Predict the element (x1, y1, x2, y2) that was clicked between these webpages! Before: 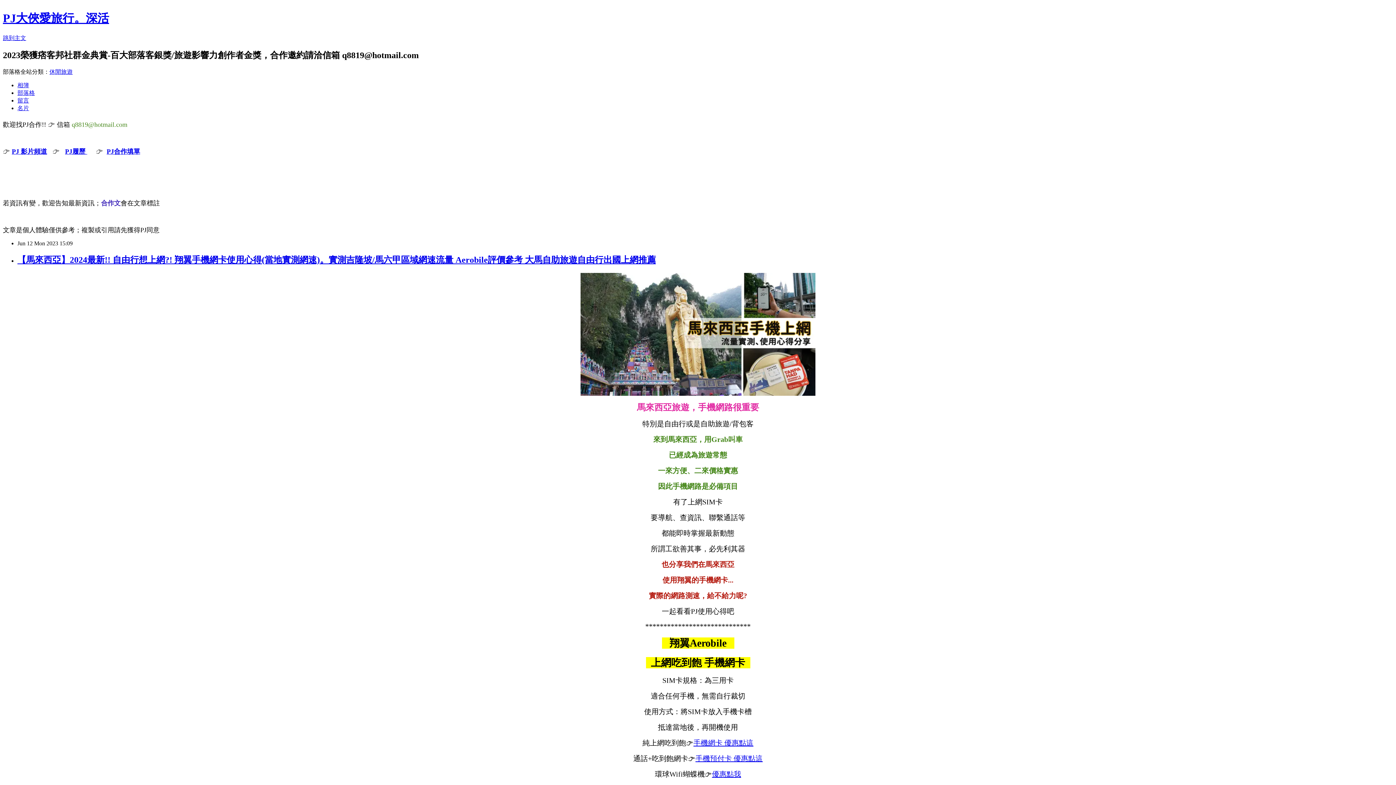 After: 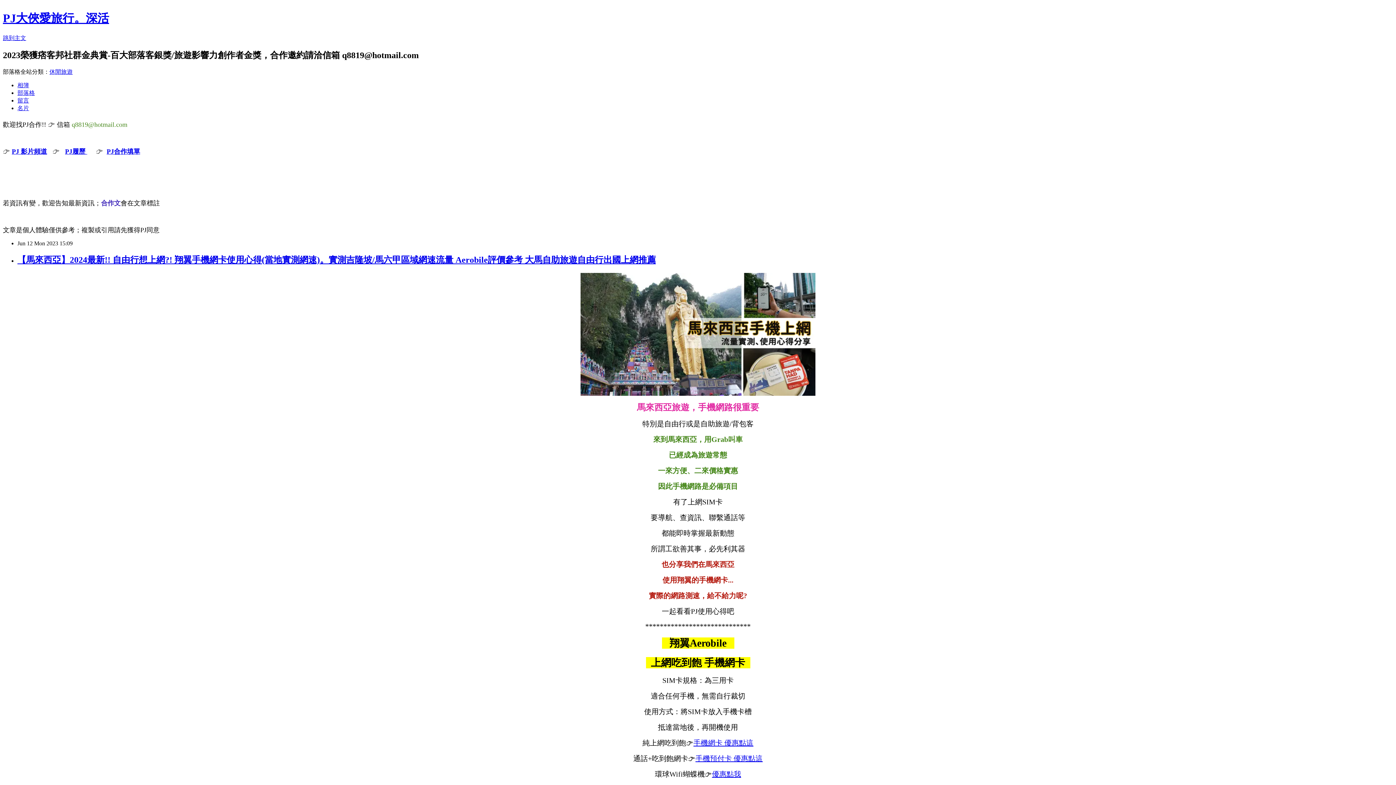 Action: bbox: (65, 147, 87, 155) label: PJ履歷 